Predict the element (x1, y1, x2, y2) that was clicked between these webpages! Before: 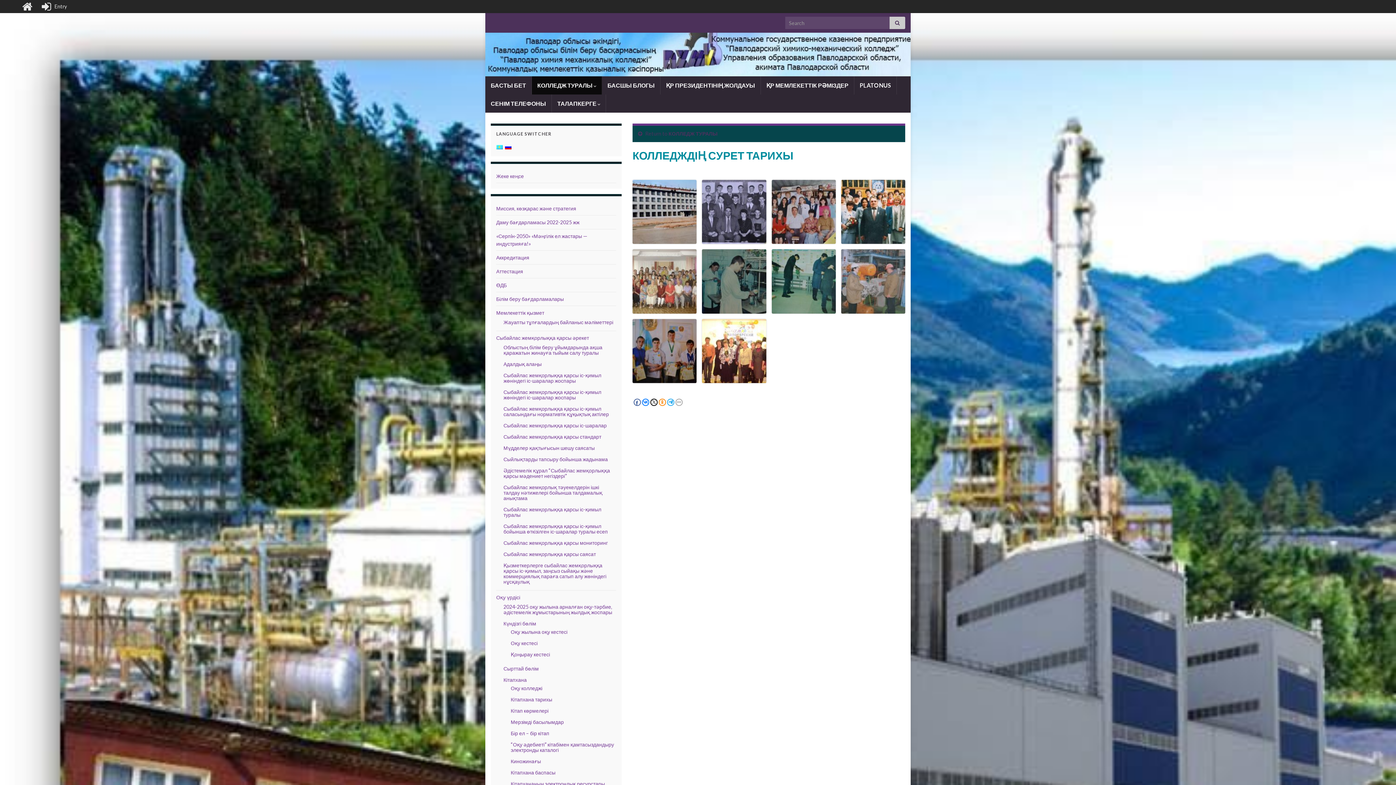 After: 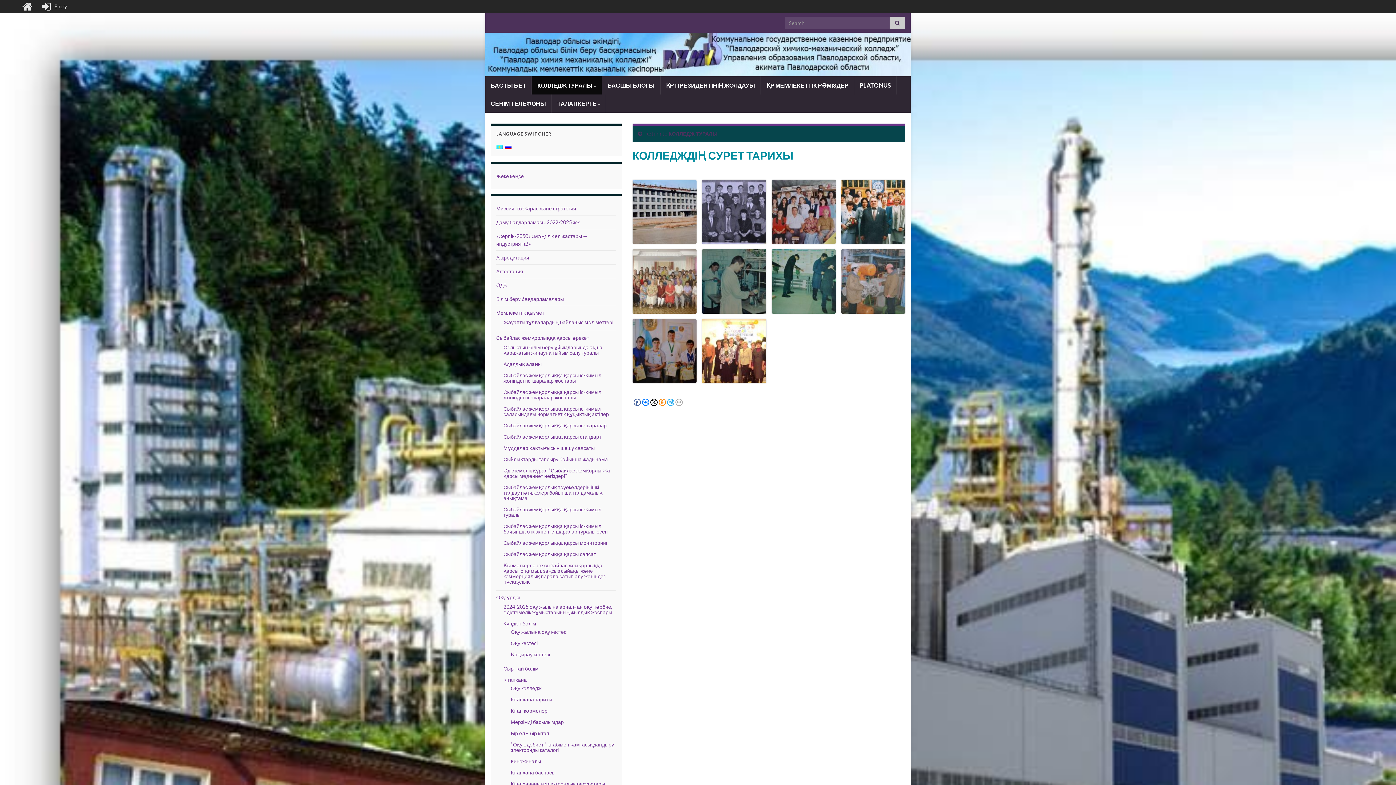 Action: bbox: (642, 398, 649, 406)